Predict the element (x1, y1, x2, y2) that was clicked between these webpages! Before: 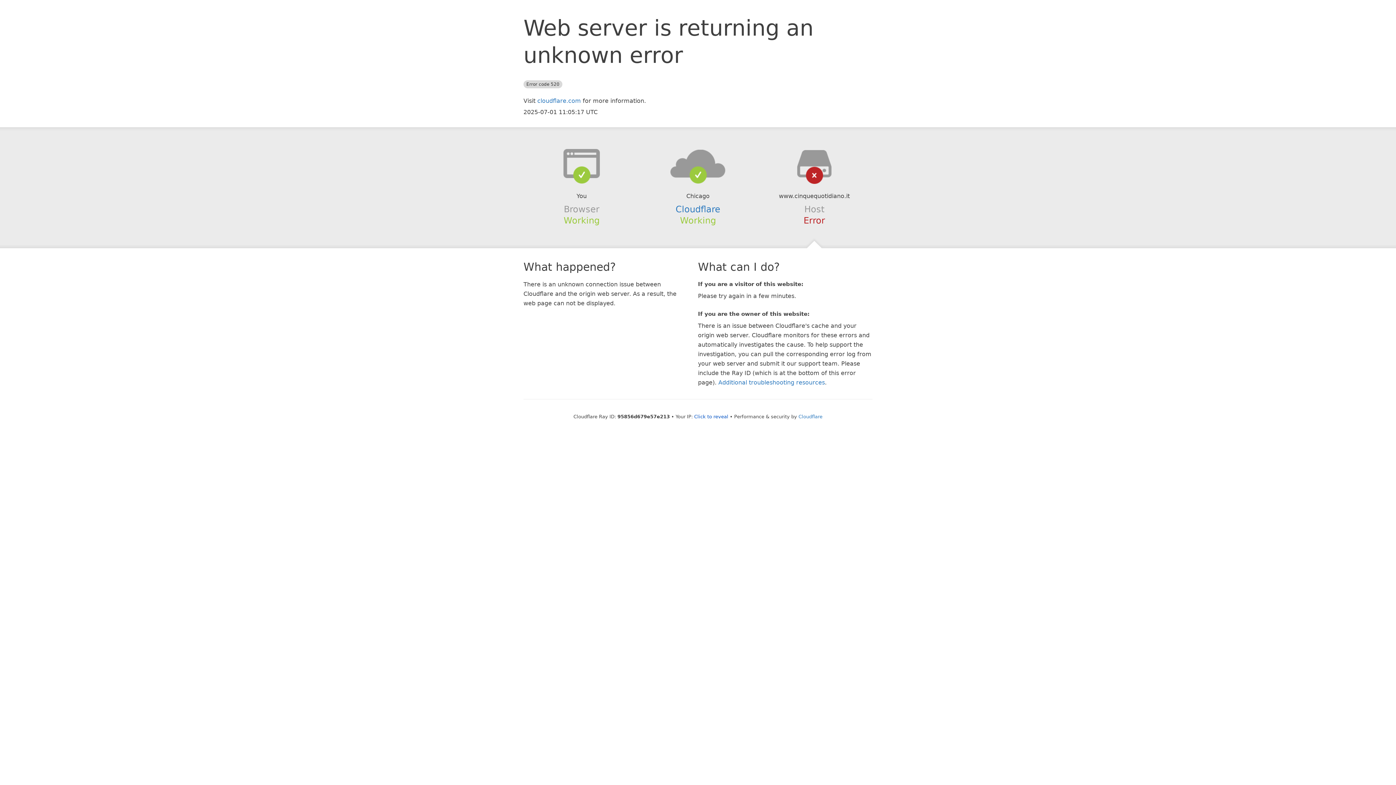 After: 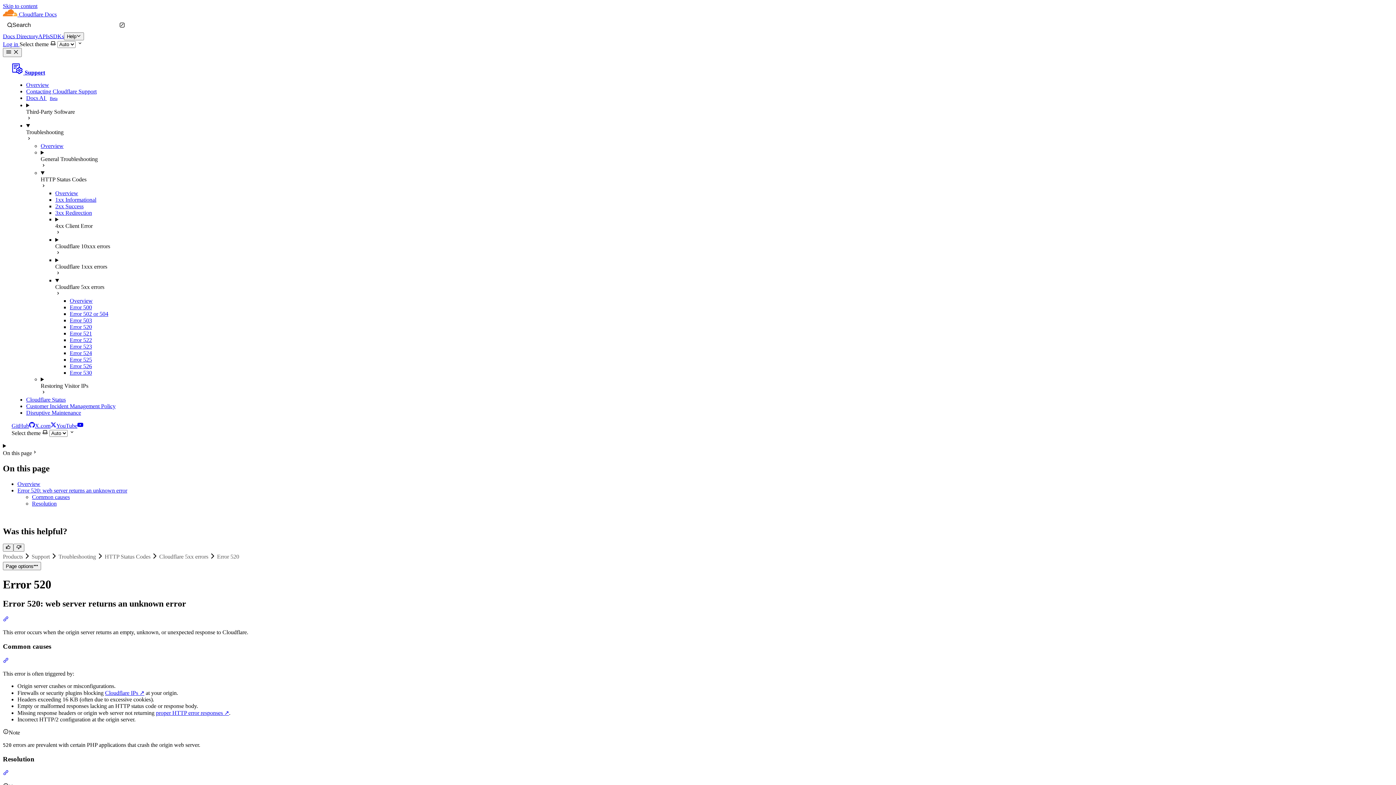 Action: label: Additional troubleshooting resources bbox: (718, 379, 825, 386)